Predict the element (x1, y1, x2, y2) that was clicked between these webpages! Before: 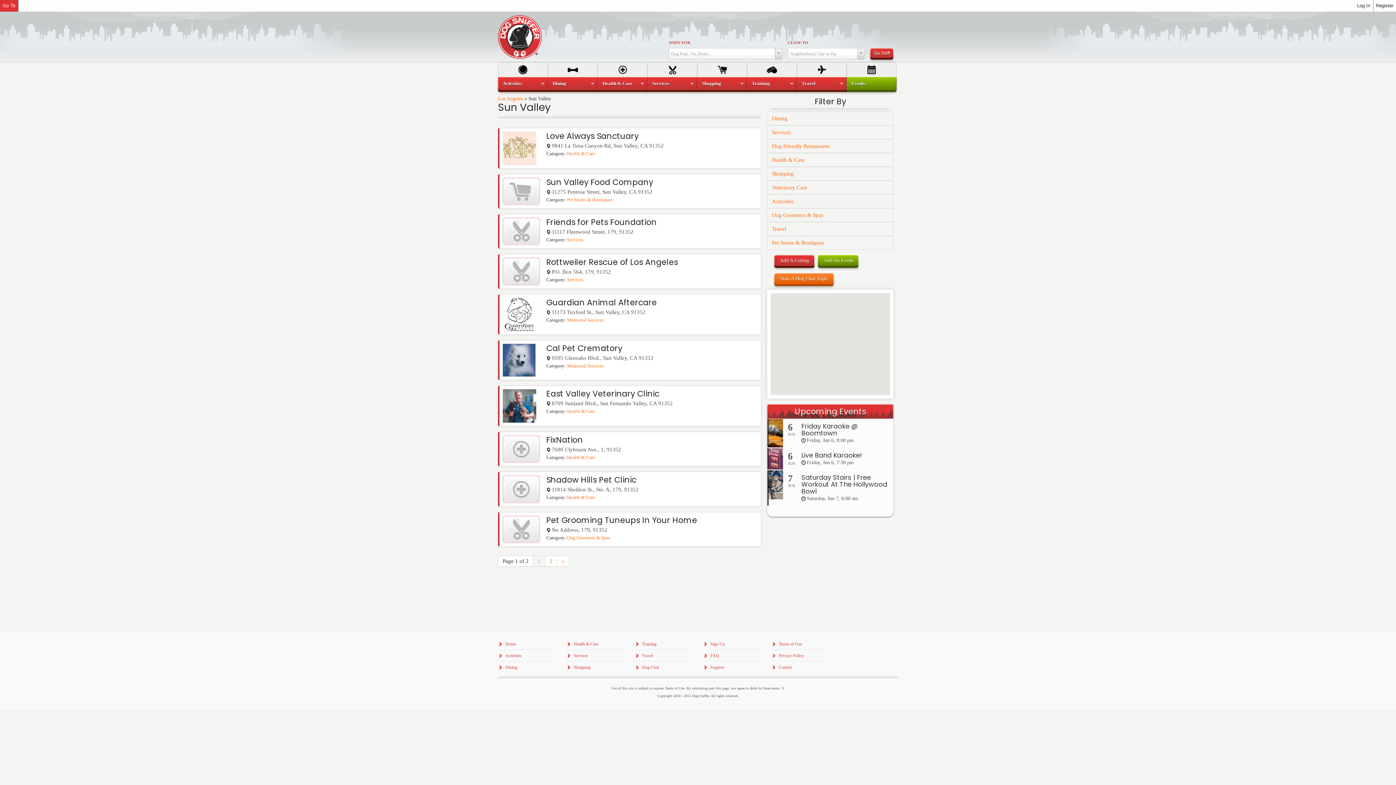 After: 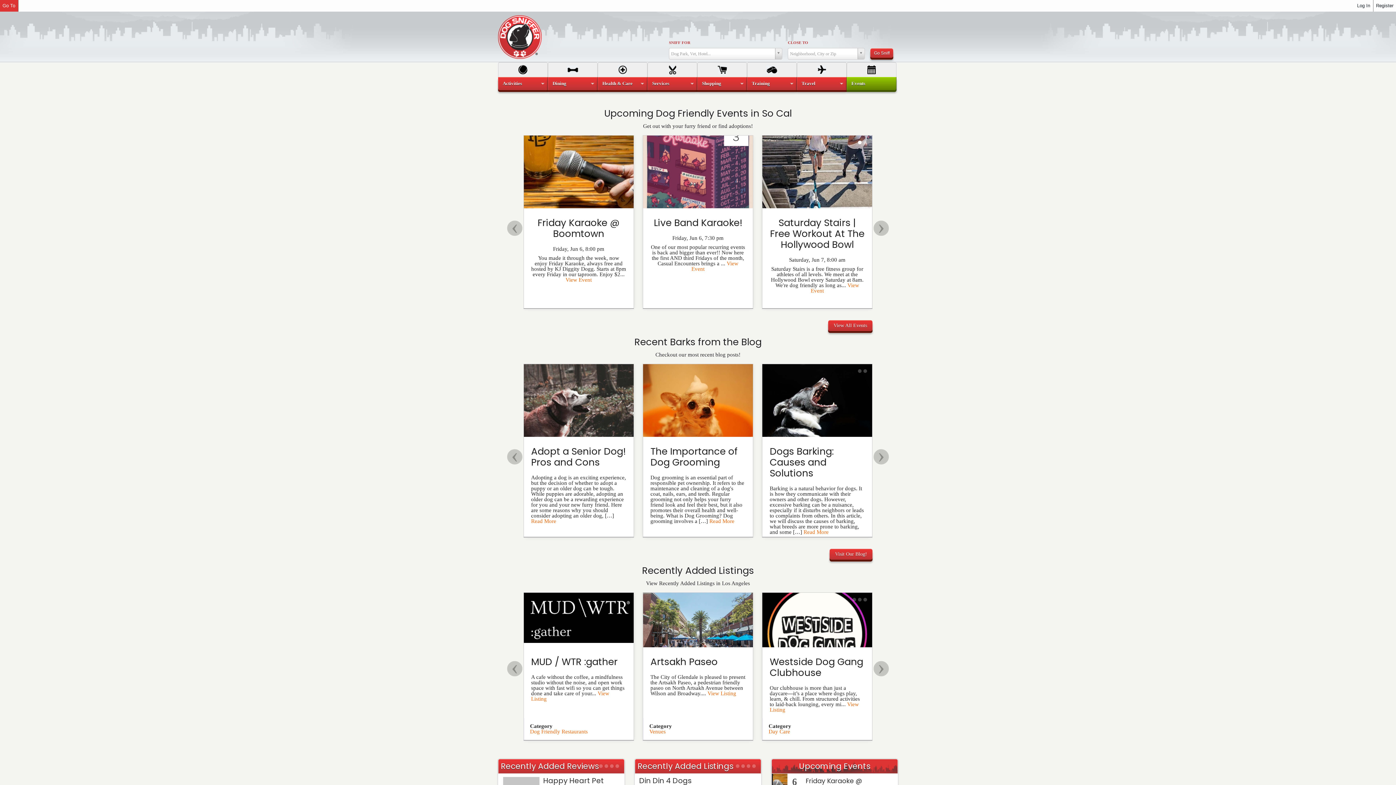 Action: bbox: (498, 638, 556, 649) label: Home